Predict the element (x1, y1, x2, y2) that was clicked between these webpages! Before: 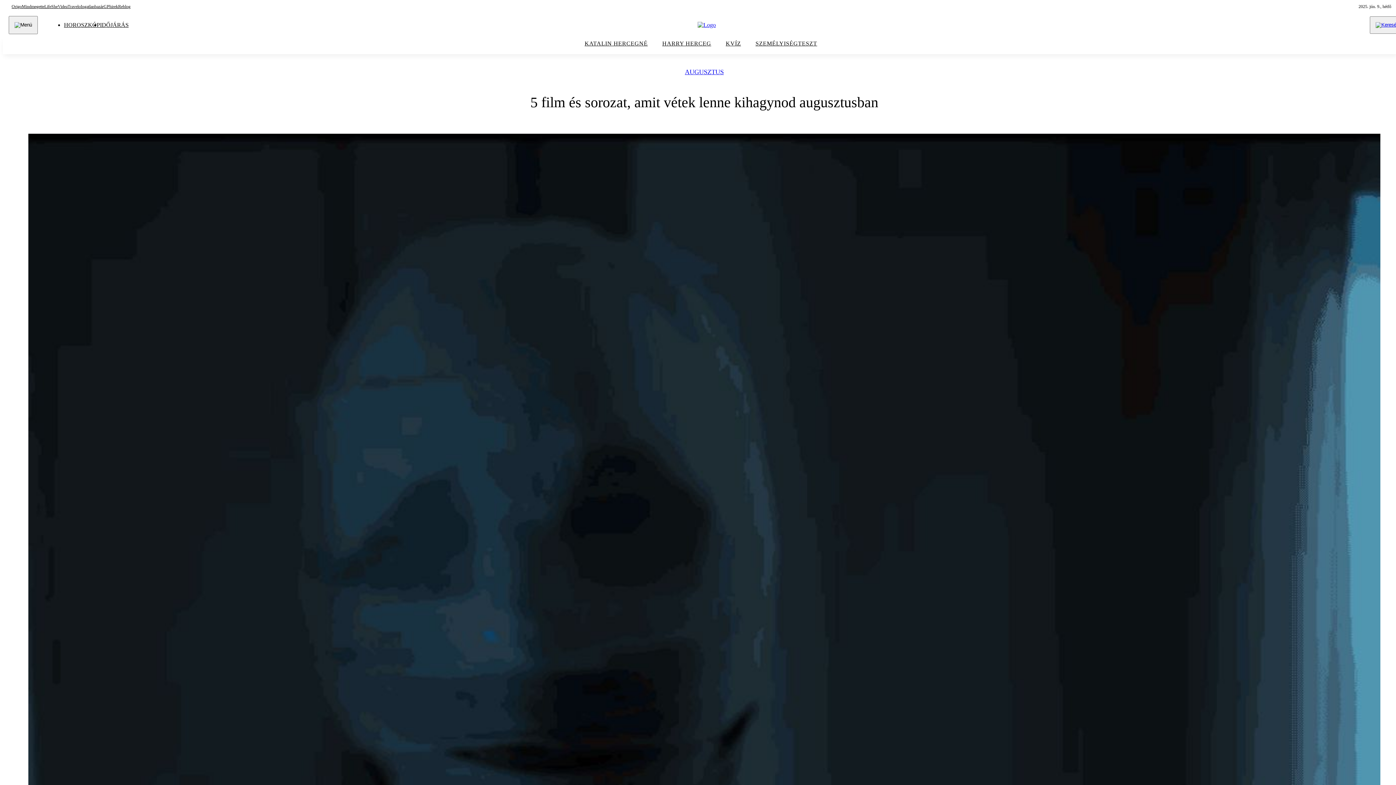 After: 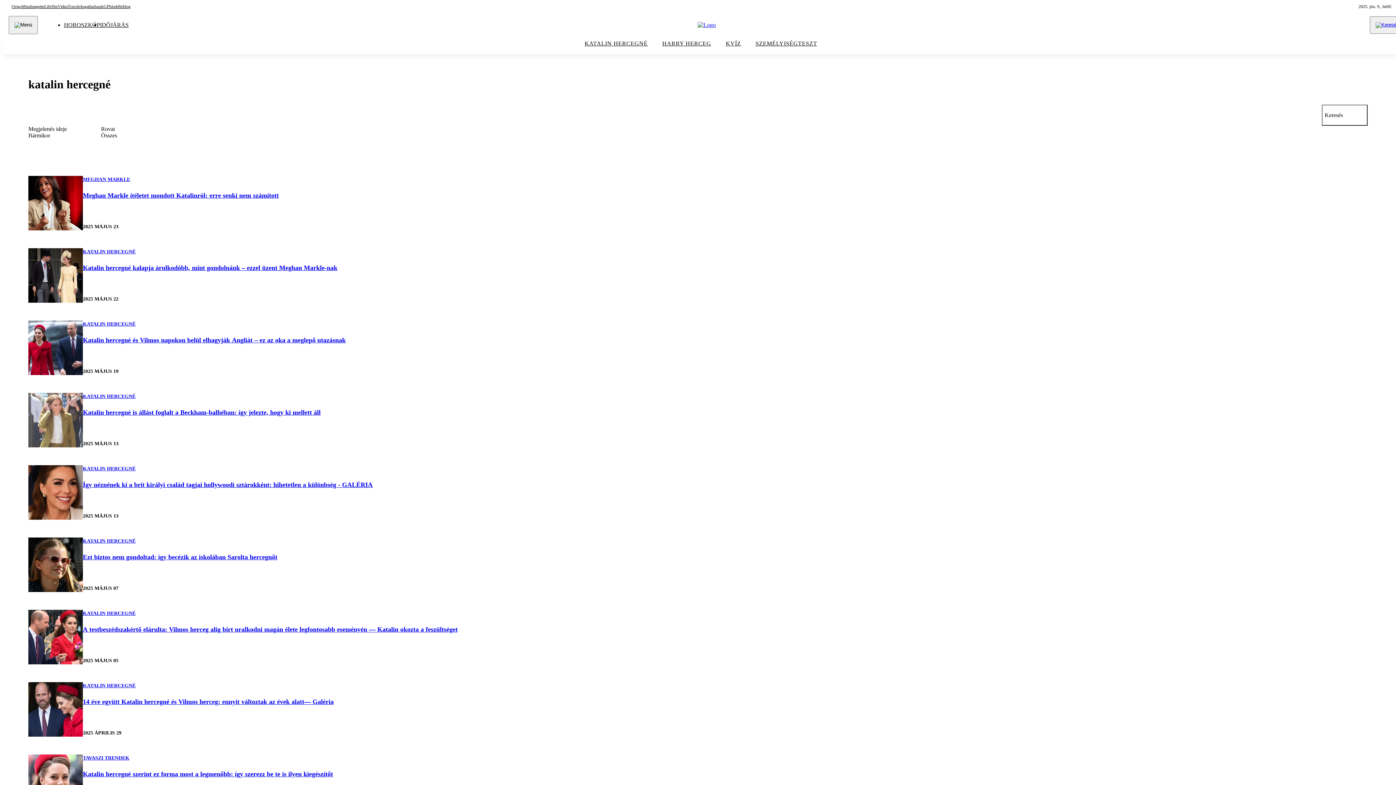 Action: bbox: (577, 38, 655, 52) label: KATALIN HERCEGNÉ